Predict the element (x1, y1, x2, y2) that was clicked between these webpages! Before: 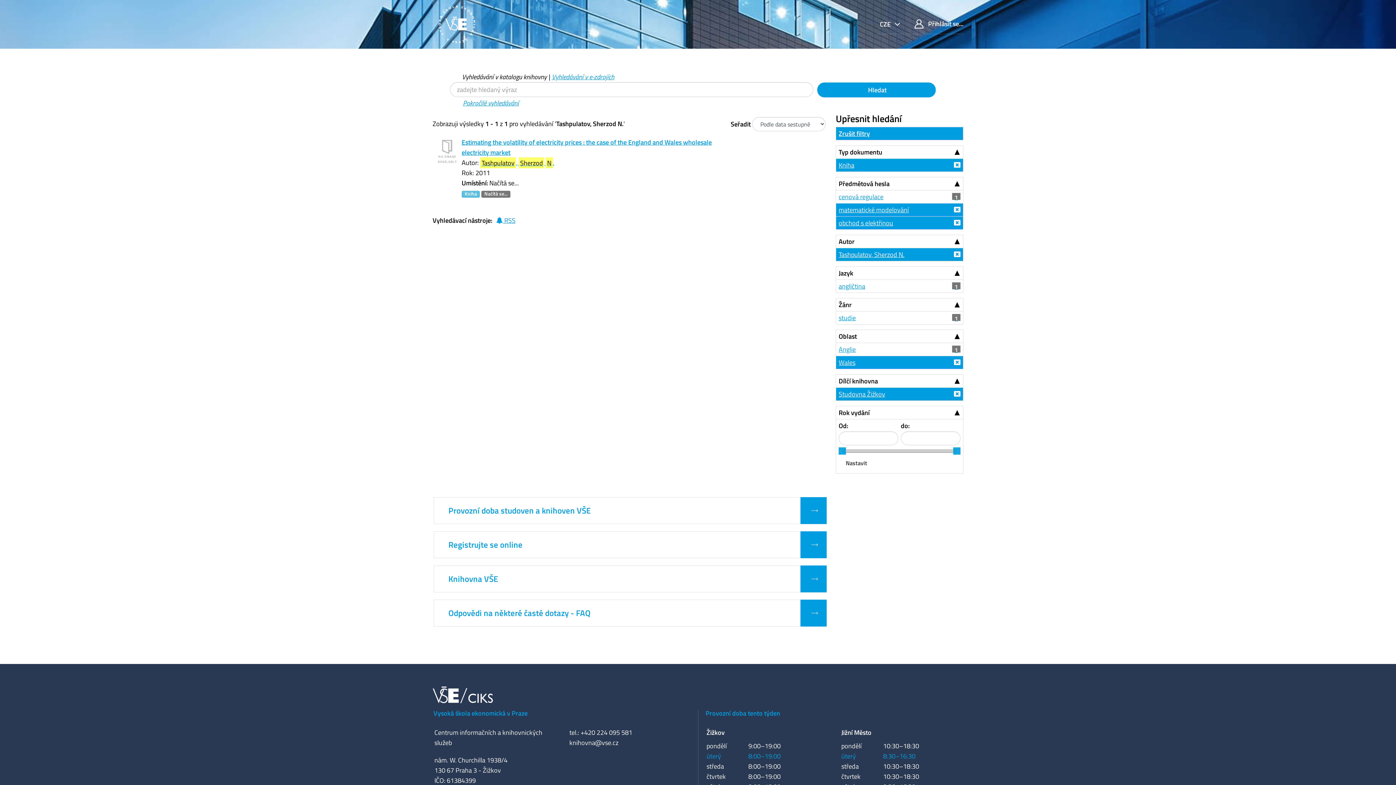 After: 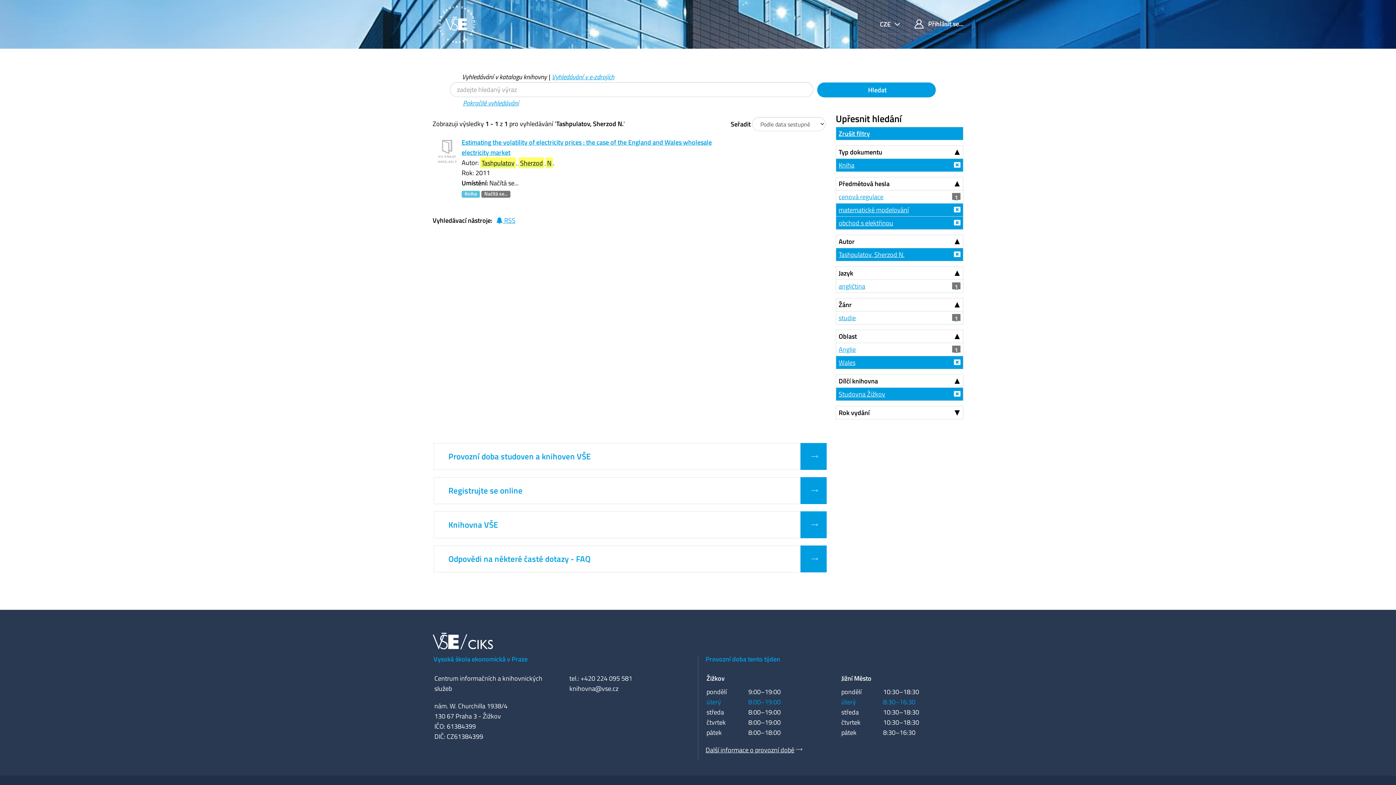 Action: bbox: (836, 406, 963, 419) label: Rok vydání